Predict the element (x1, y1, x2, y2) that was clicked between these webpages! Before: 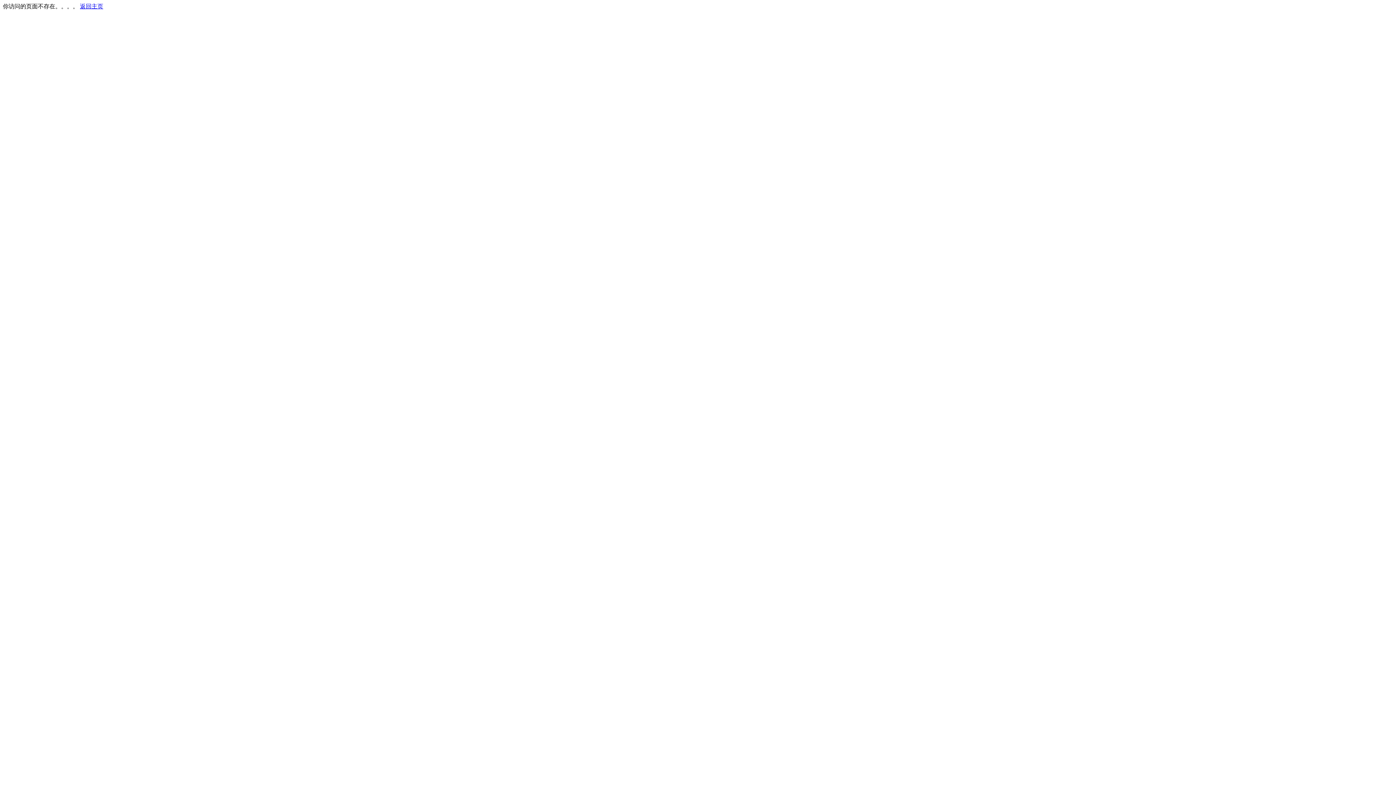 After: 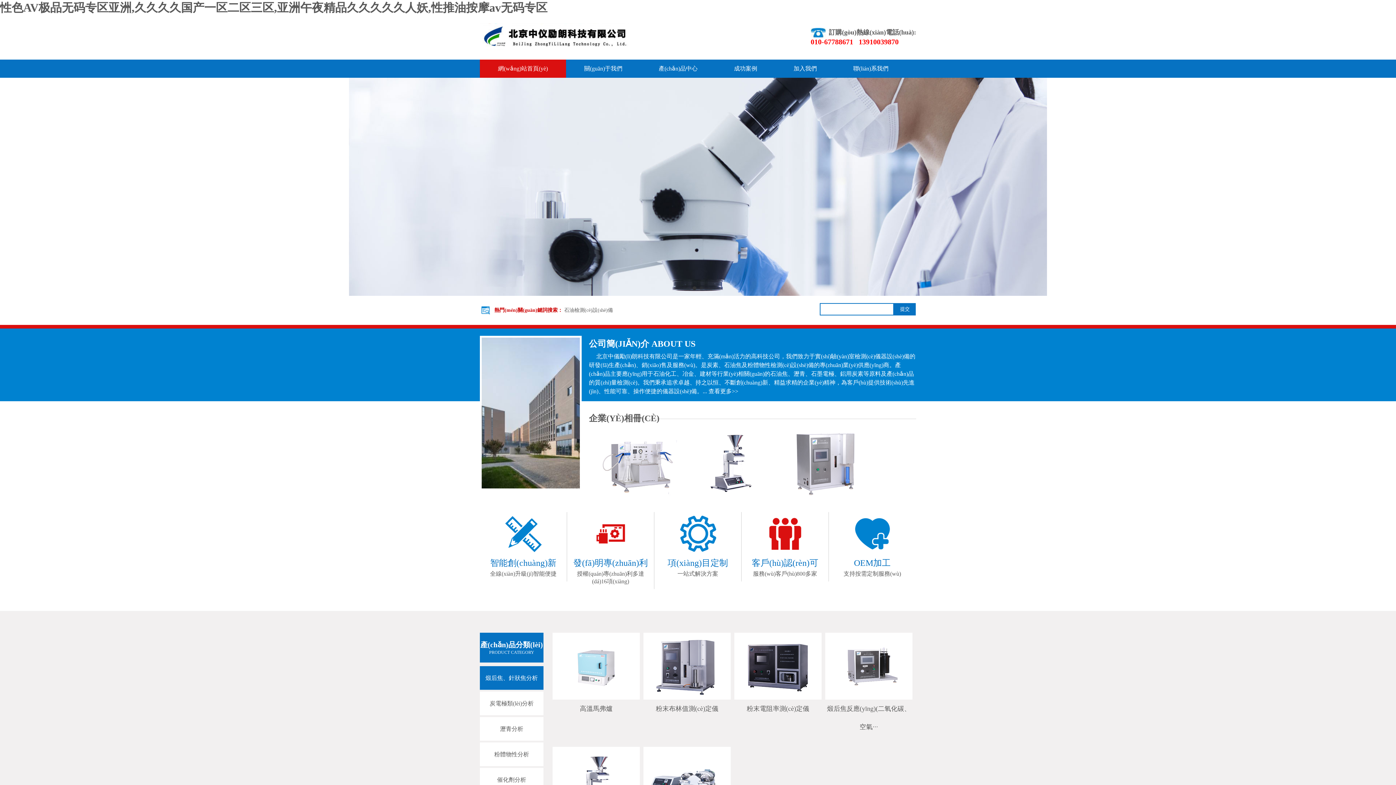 Action: label: 返回主页 bbox: (80, 3, 103, 9)